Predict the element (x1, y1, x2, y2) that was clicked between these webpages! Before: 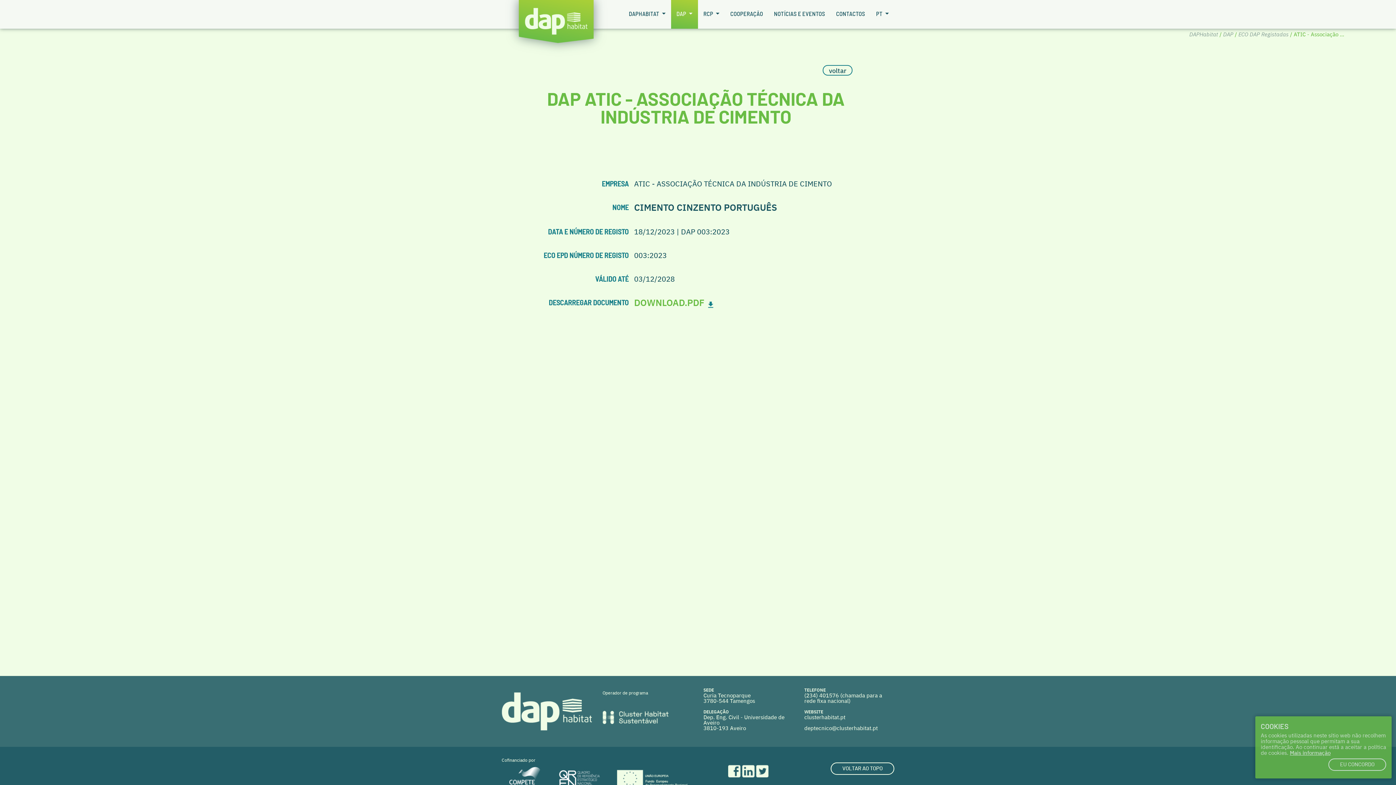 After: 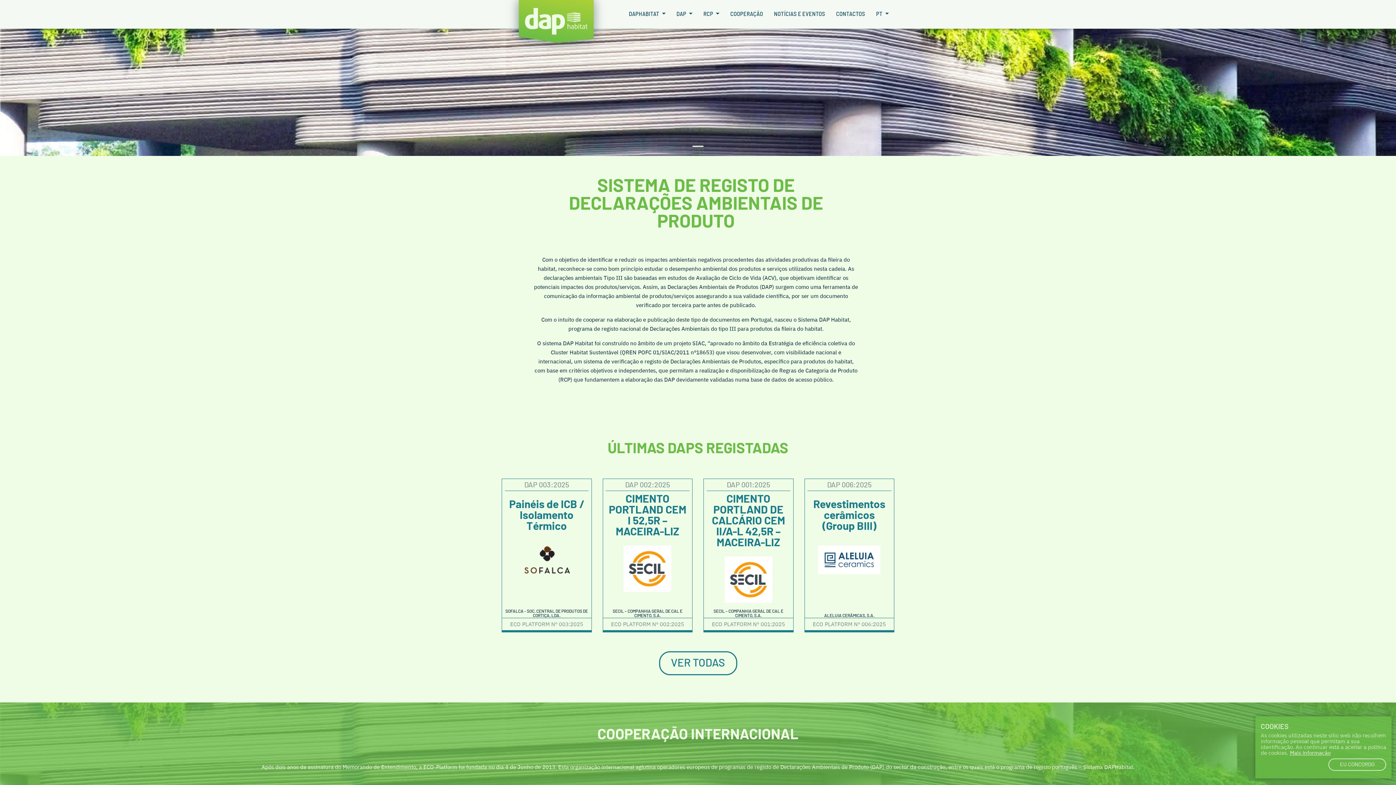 Action: bbox: (501, 24, 610, 31)